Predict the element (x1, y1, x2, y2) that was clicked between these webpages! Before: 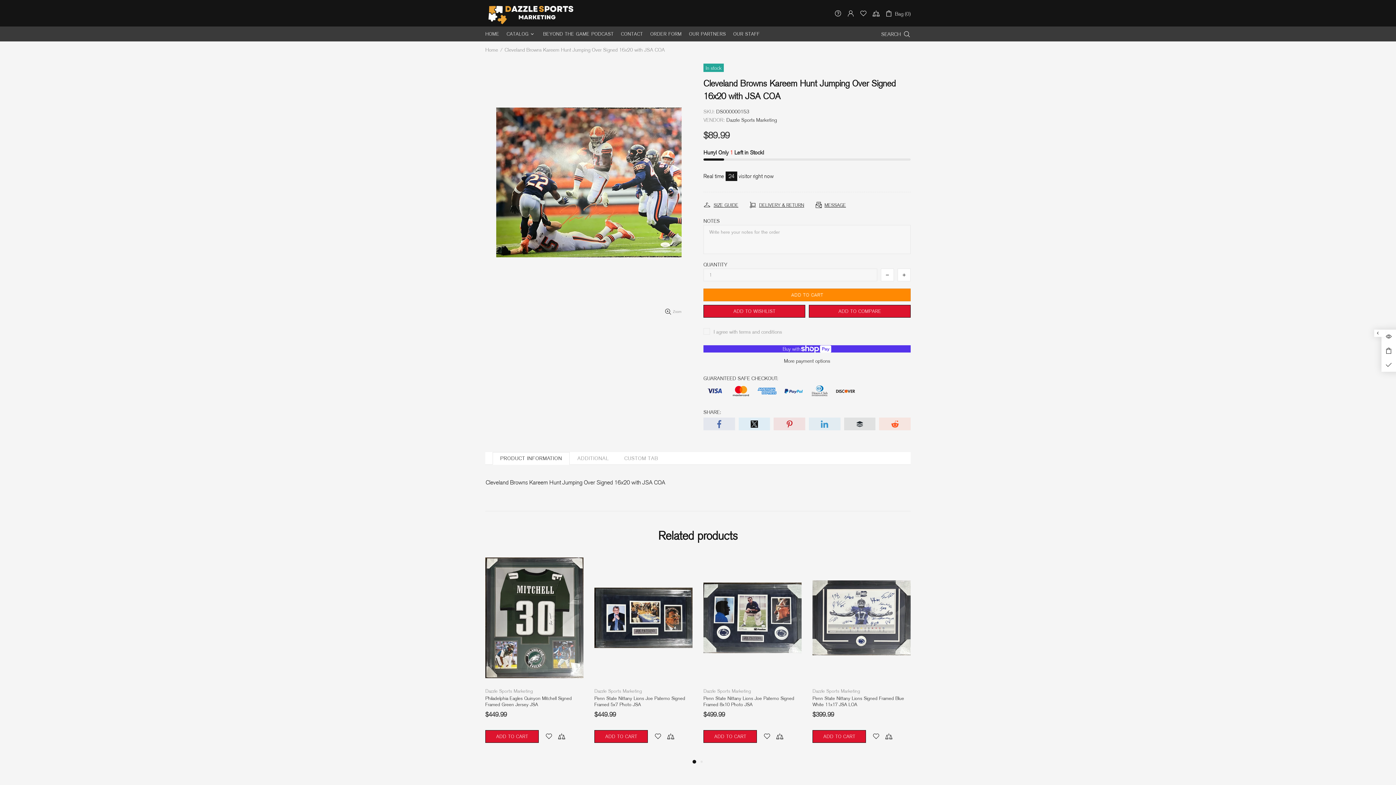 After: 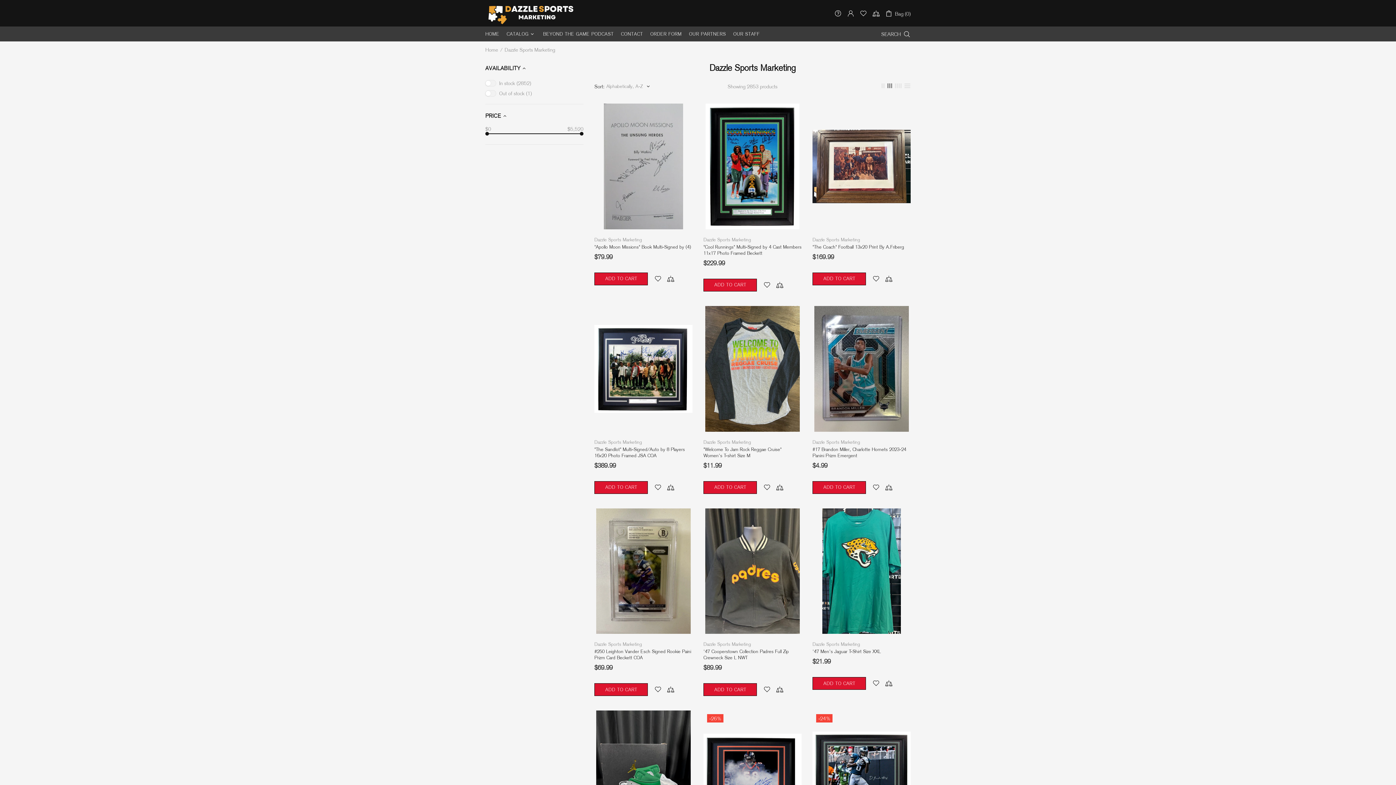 Action: bbox: (812, 688, 860, 694) label: Dazzle Sports Marketing